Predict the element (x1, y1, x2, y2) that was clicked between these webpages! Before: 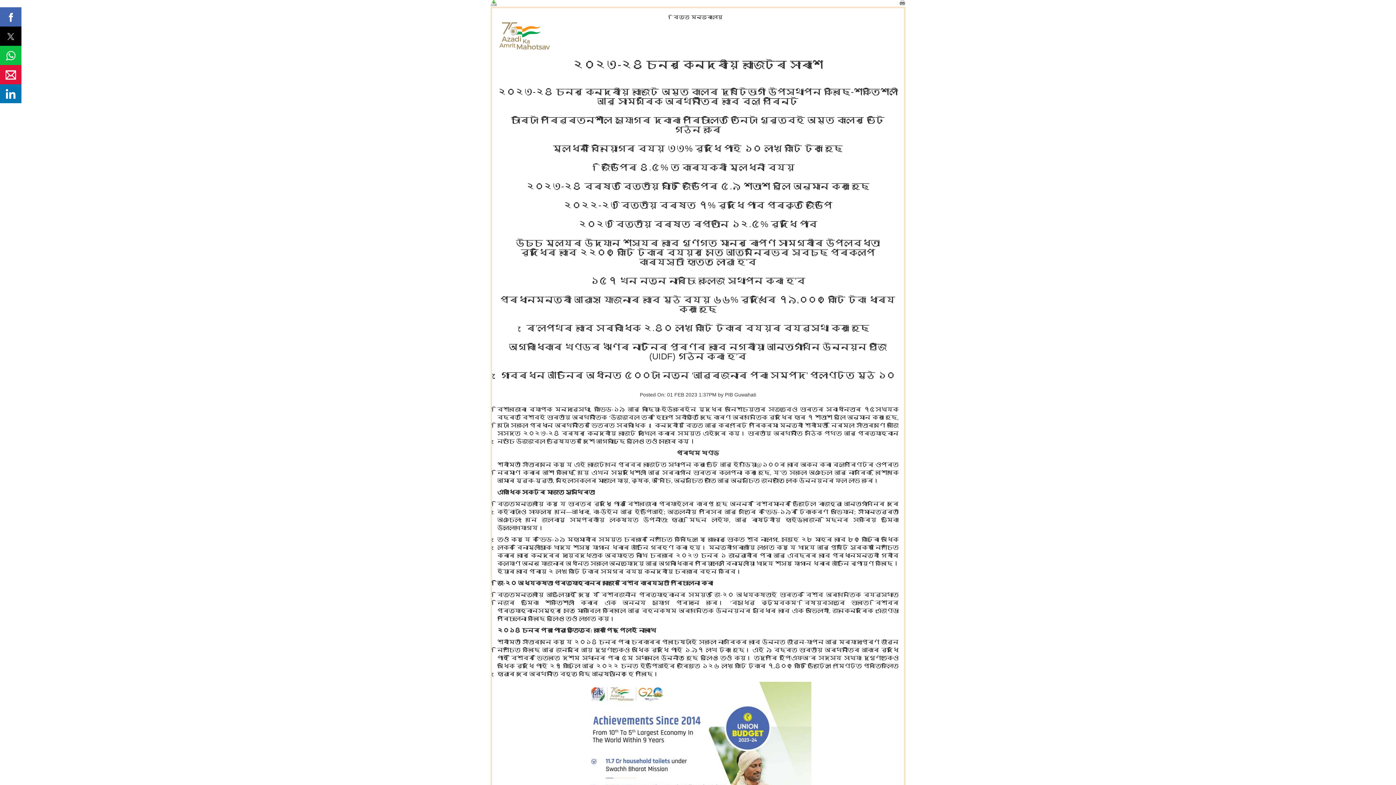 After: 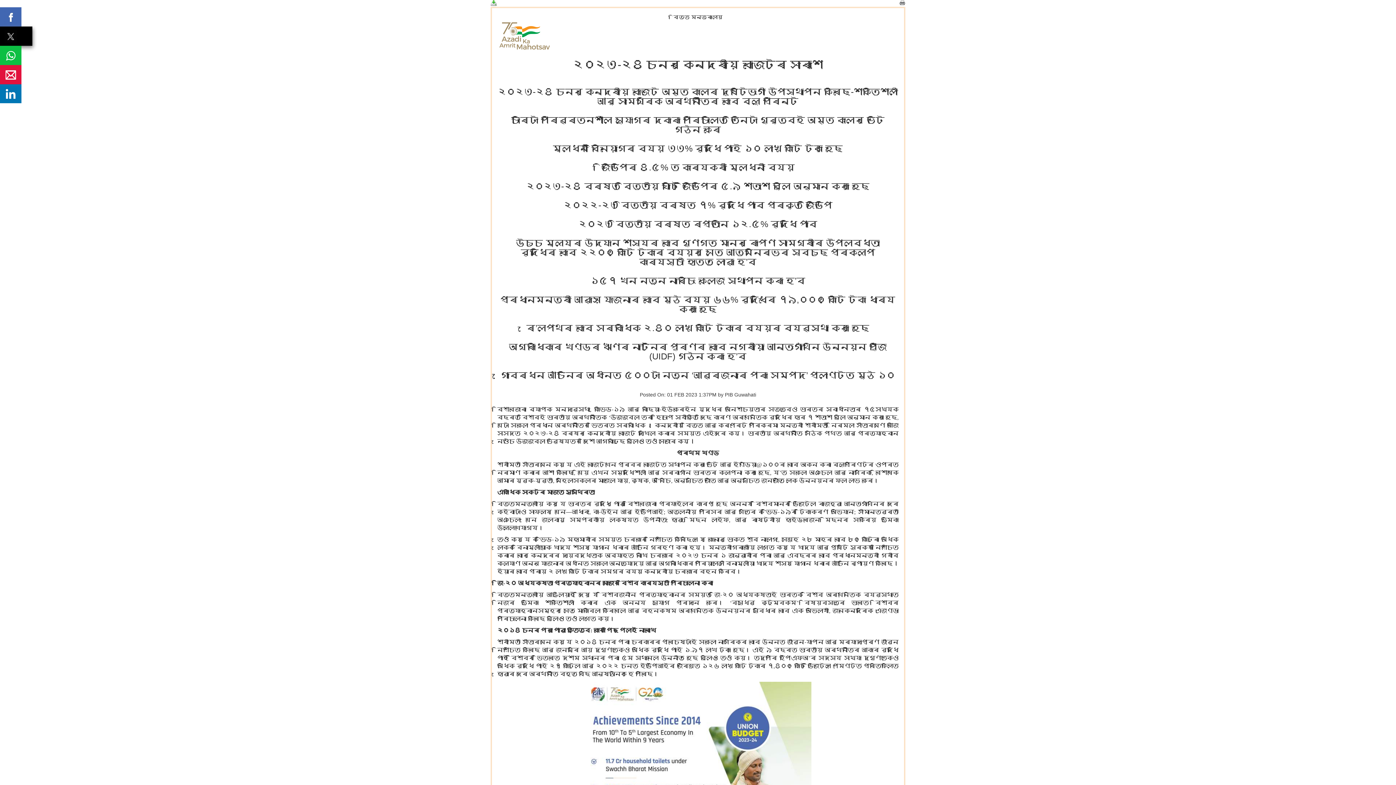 Action: bbox: (0, 26, 21, 45)